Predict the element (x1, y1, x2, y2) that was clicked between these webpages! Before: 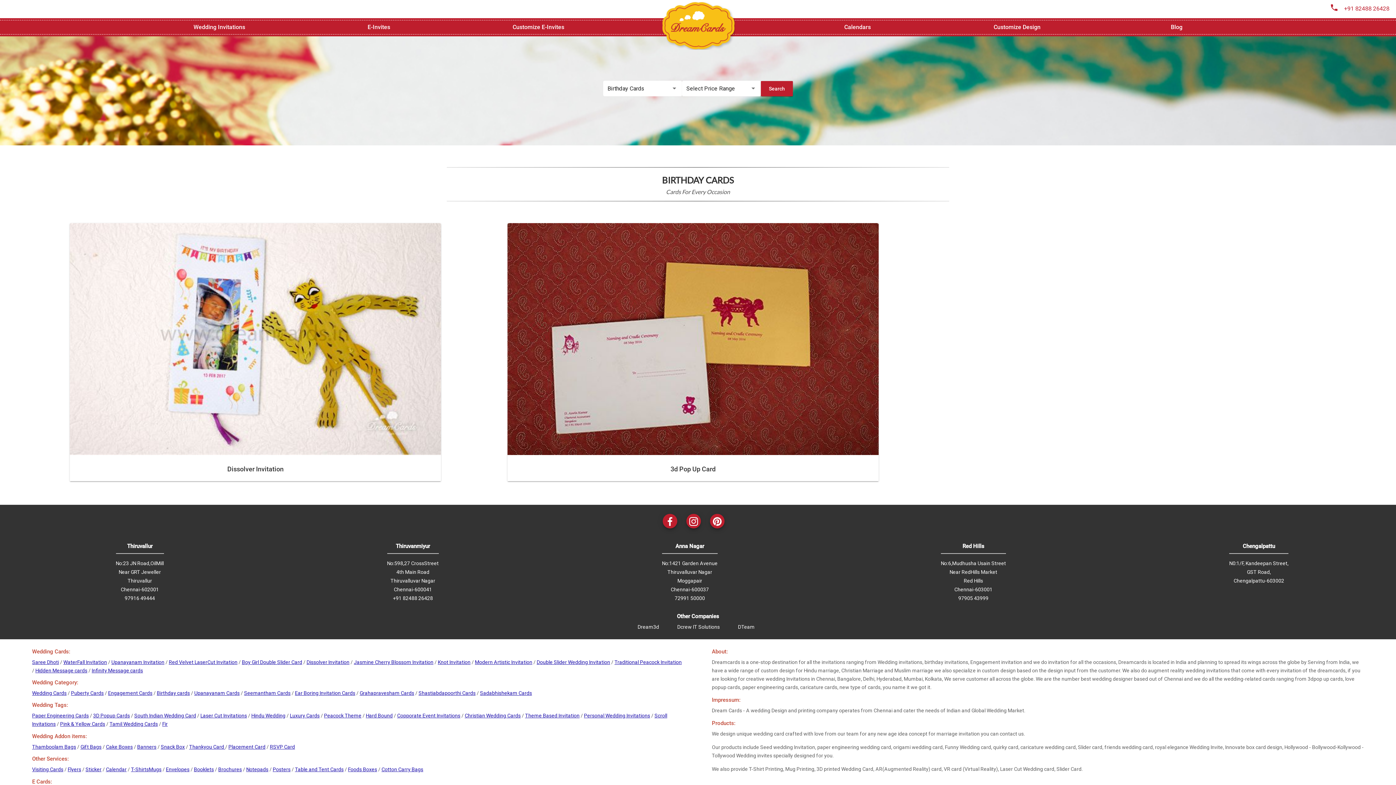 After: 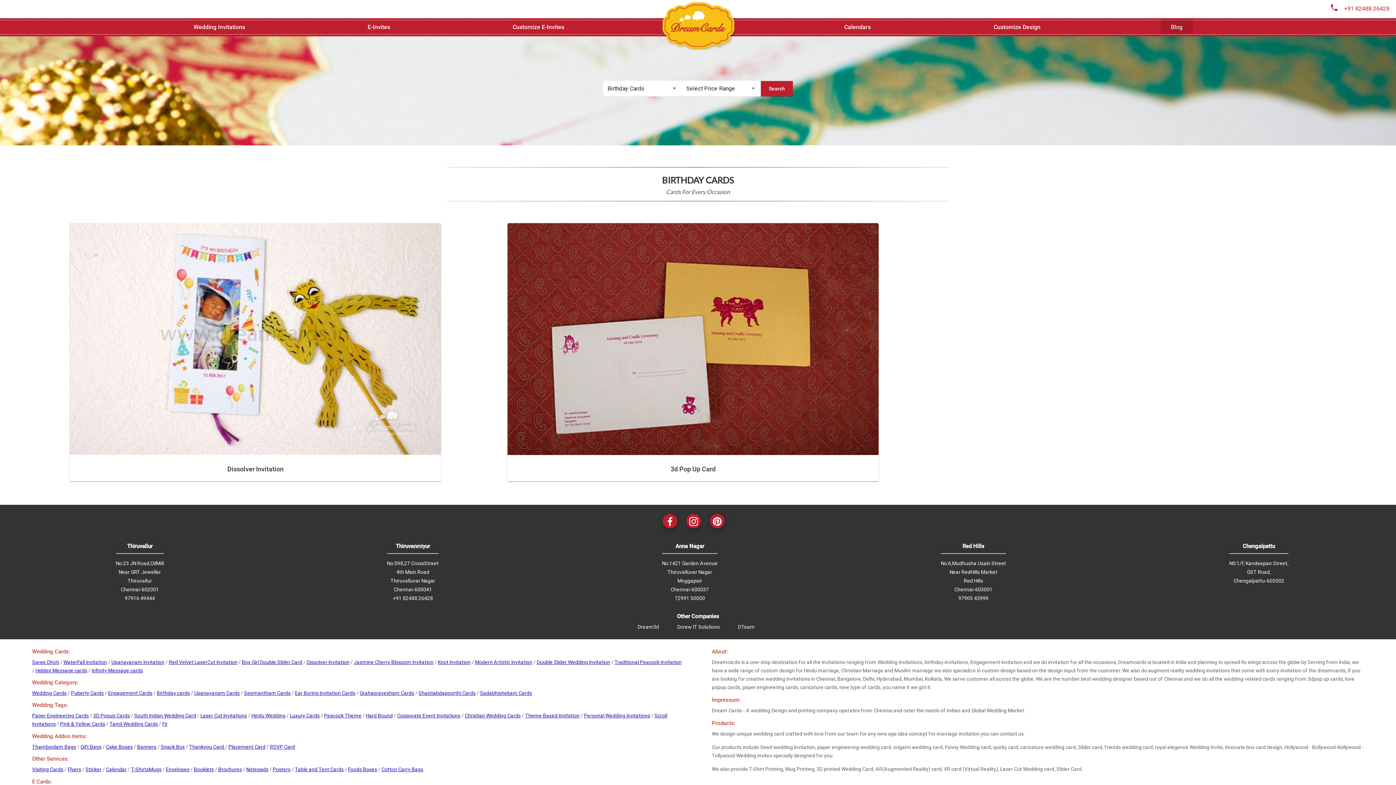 Action: label: Blog bbox: (1160, 18, 1192, 33)